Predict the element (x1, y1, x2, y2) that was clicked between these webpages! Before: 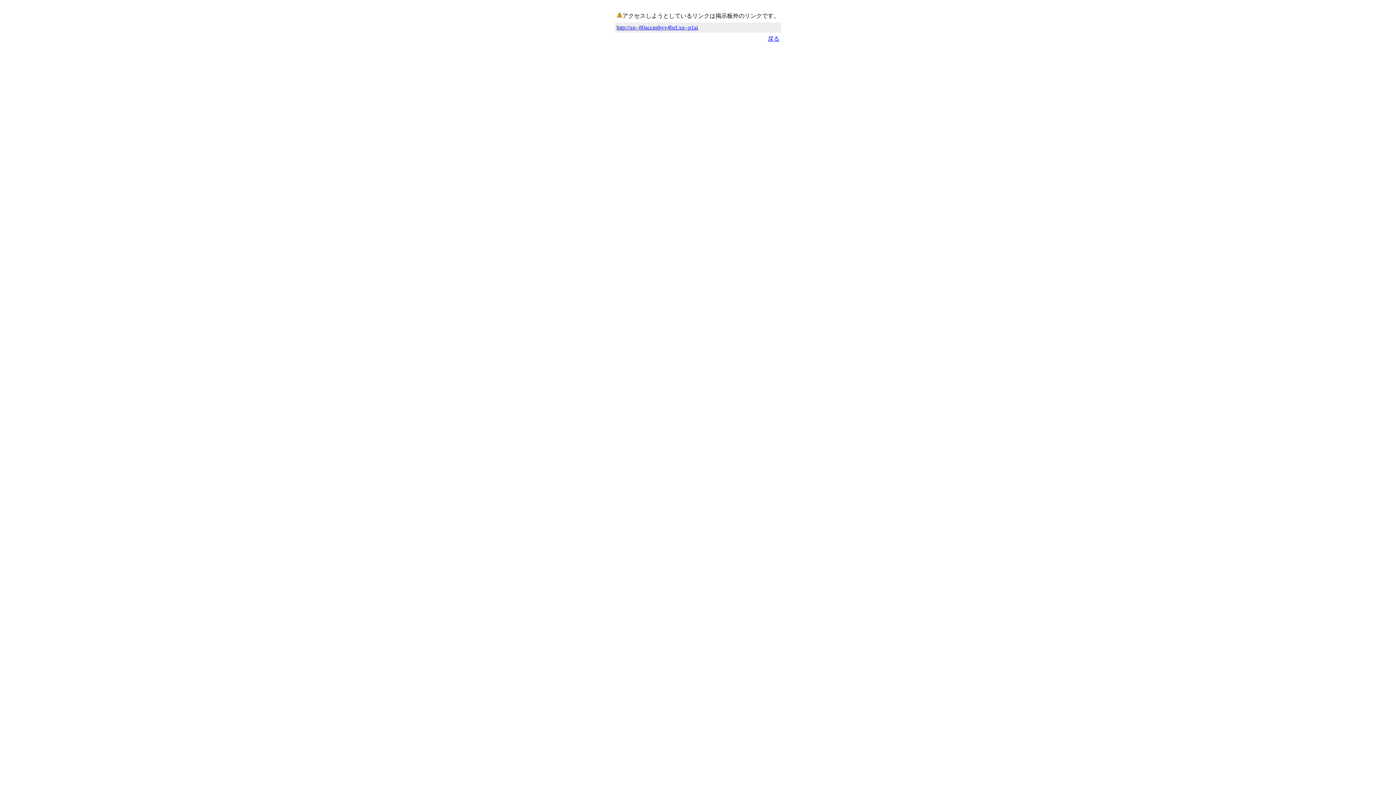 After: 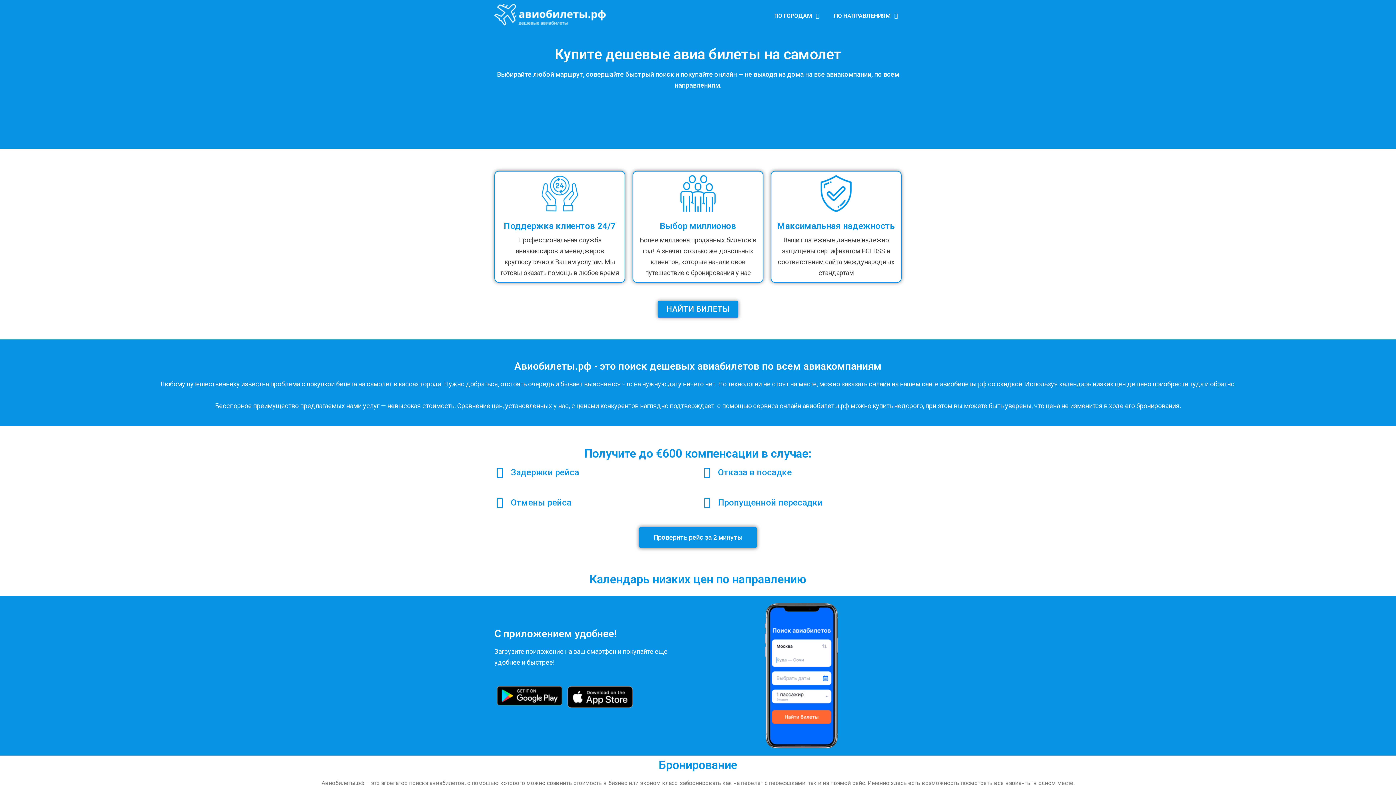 Action: bbox: (616, 24, 698, 30) label: http://xn--80accnnbvv4bzf.xn--p1ai